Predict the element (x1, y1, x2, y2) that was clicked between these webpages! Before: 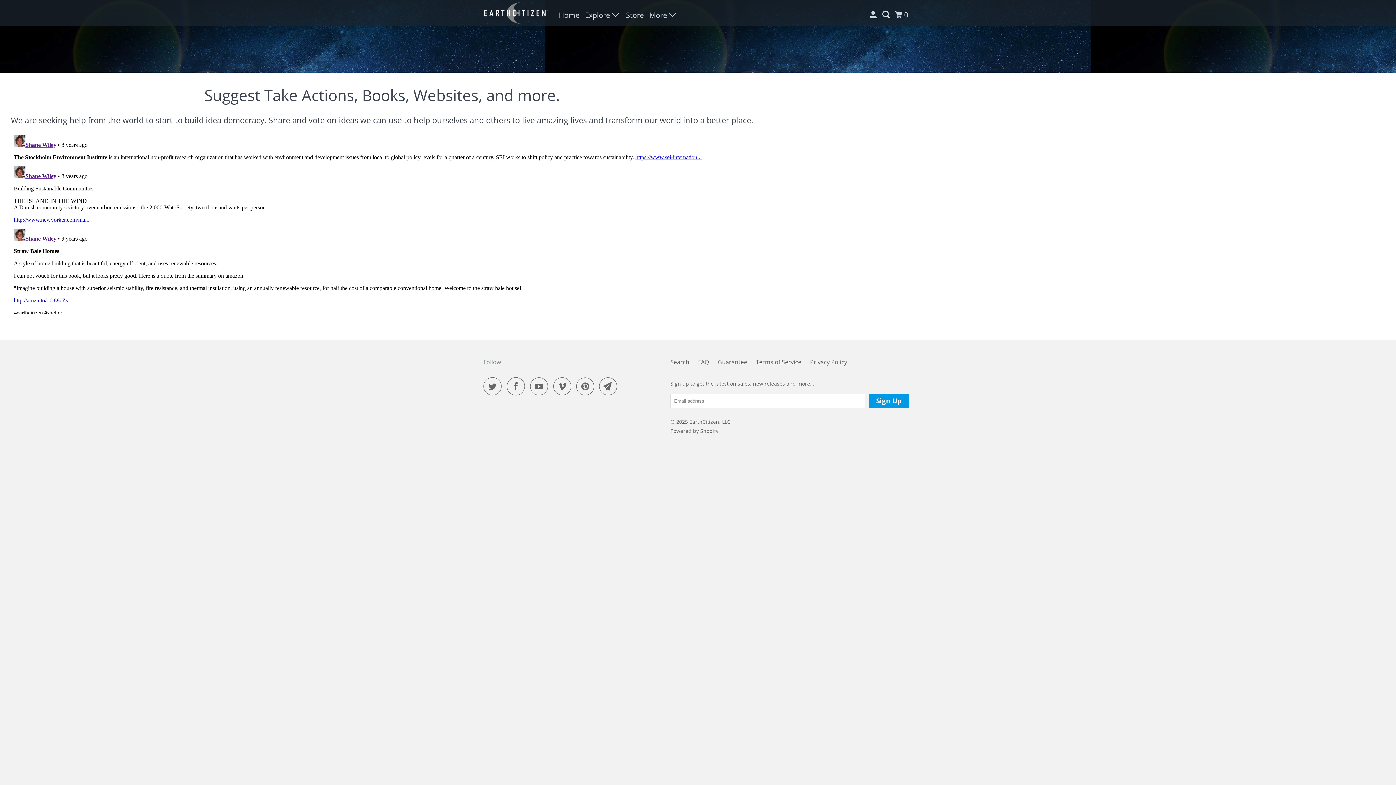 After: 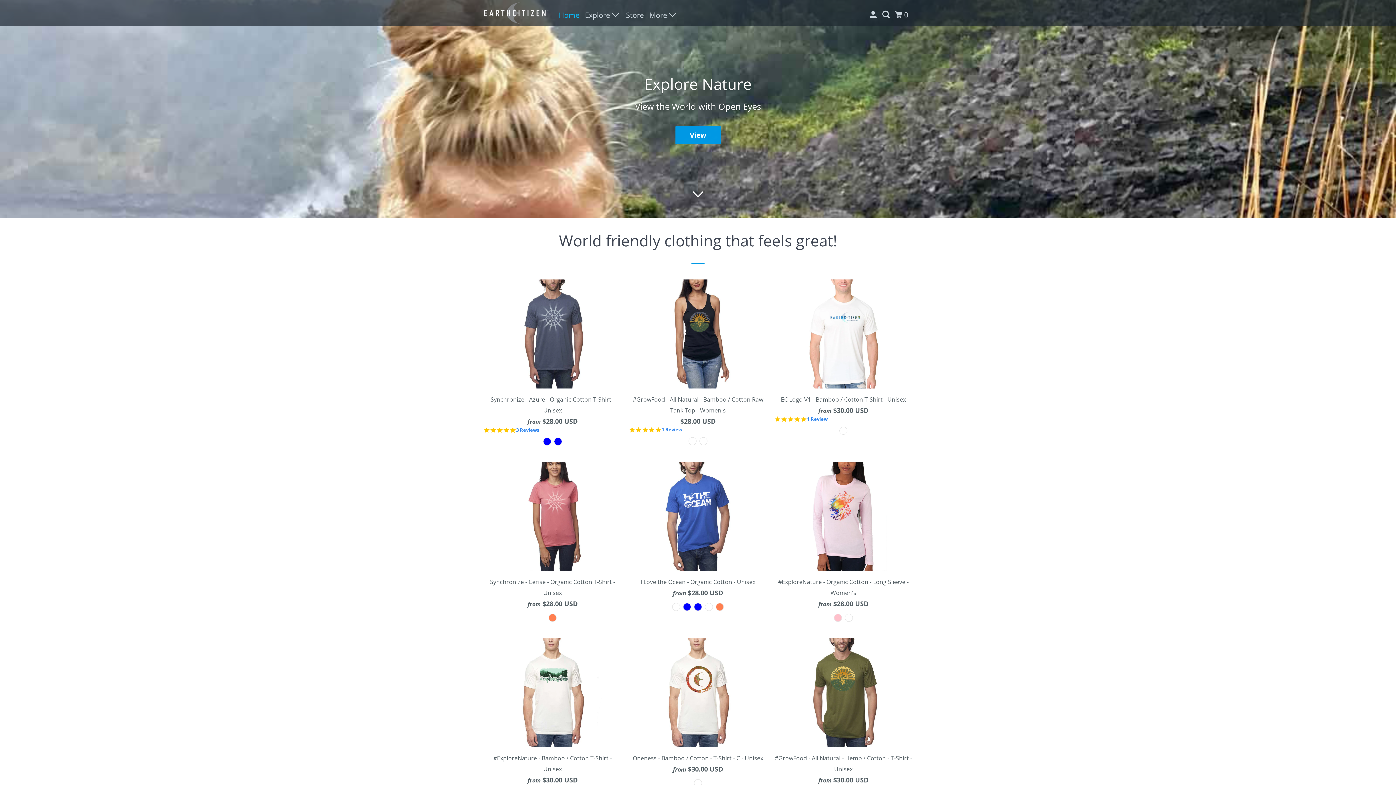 Action: bbox: (483, 0, 549, 26)